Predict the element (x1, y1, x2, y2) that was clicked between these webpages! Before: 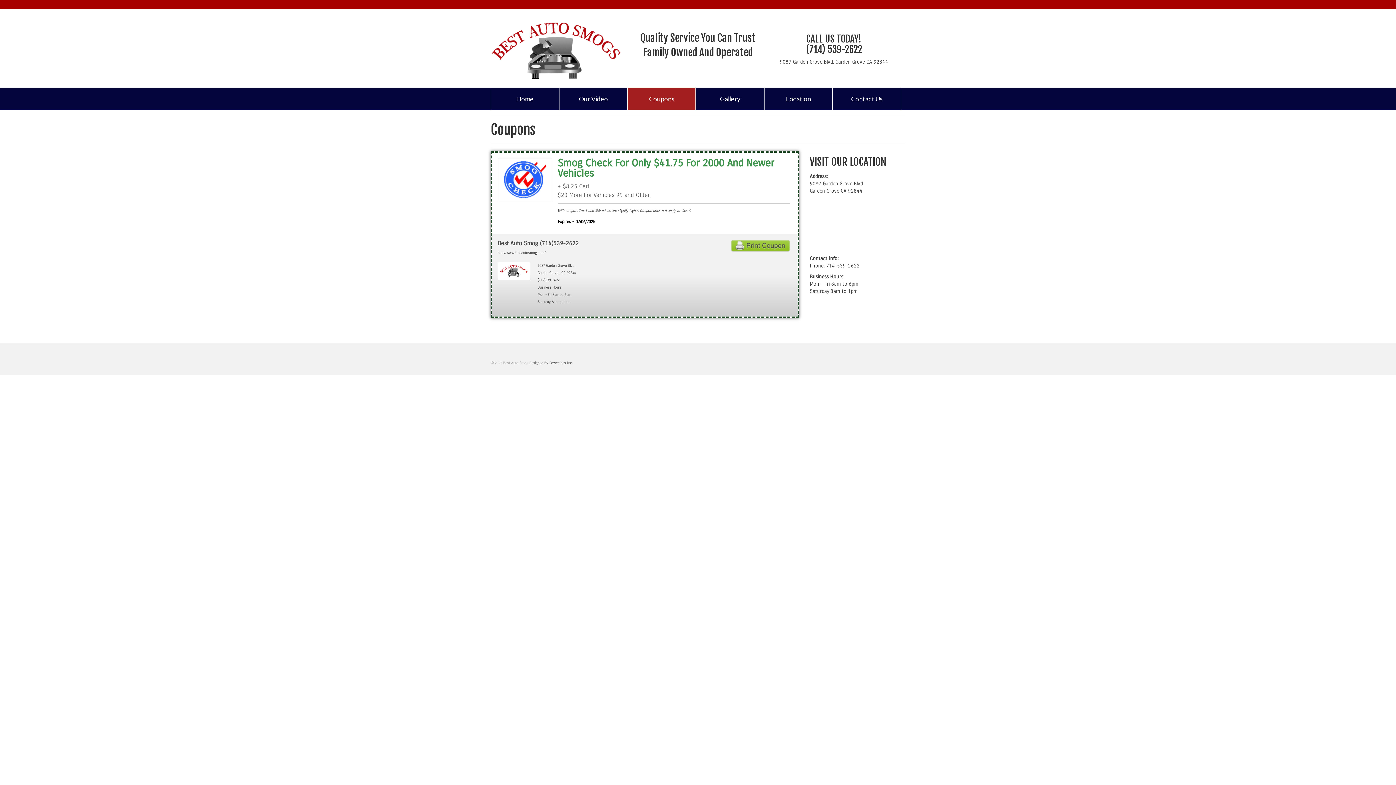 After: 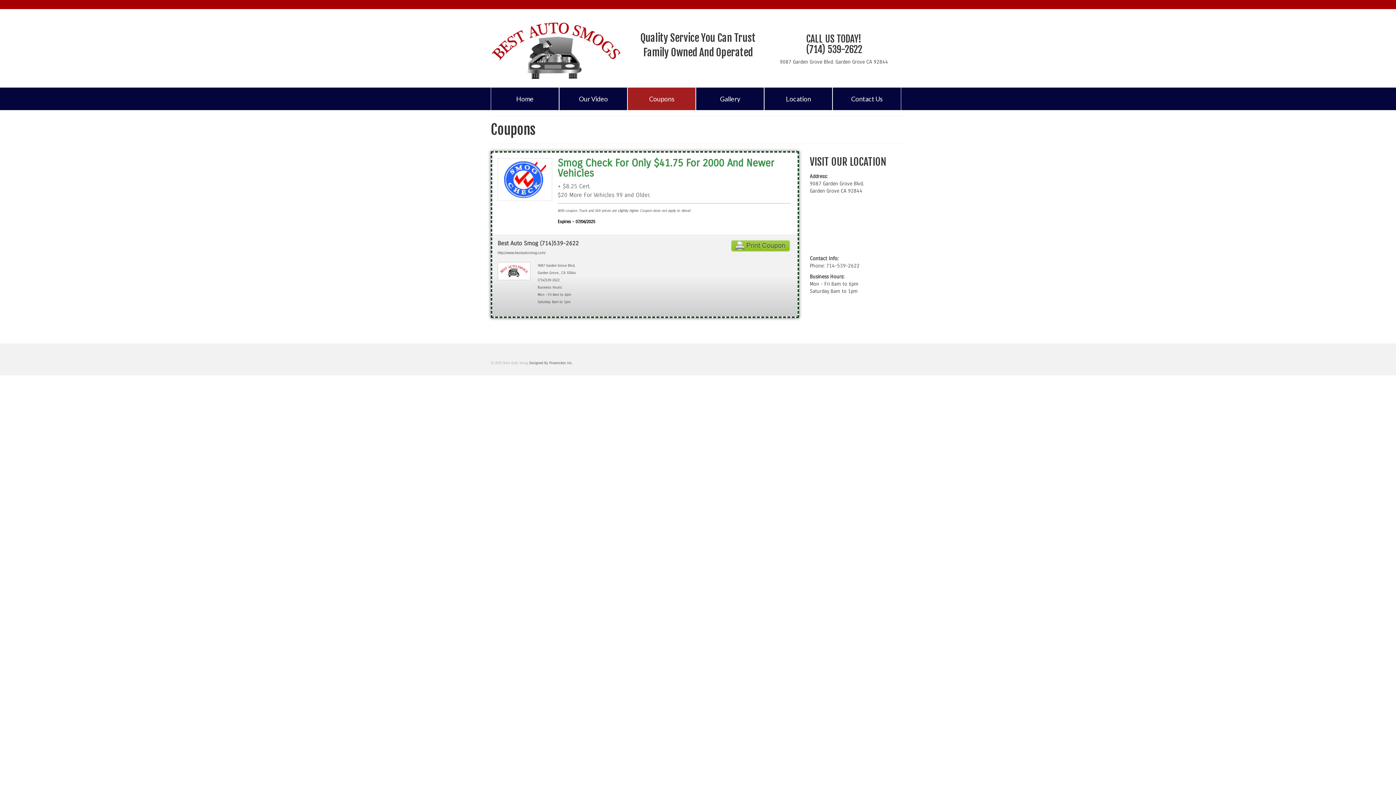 Action: bbox: (631, 91, 692, 106) label: Coupons